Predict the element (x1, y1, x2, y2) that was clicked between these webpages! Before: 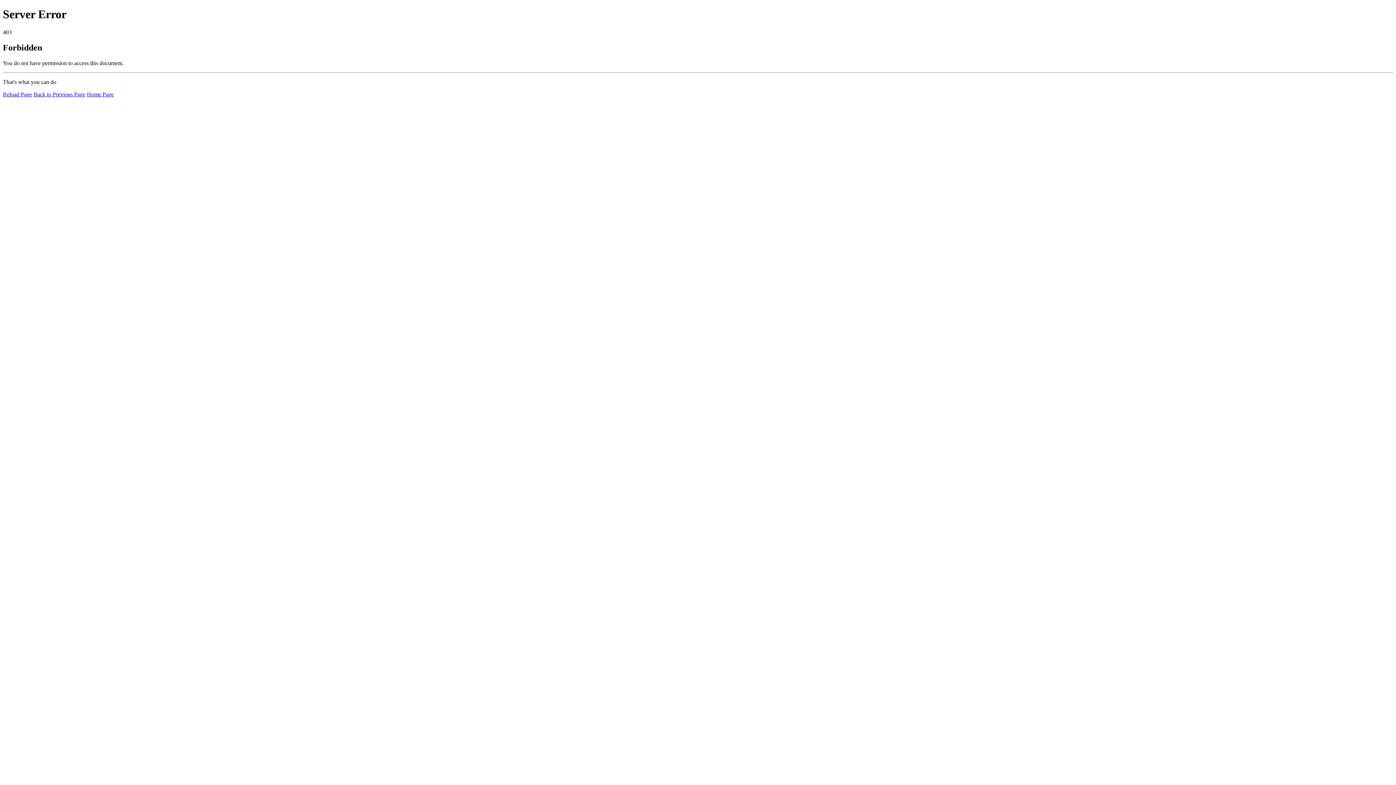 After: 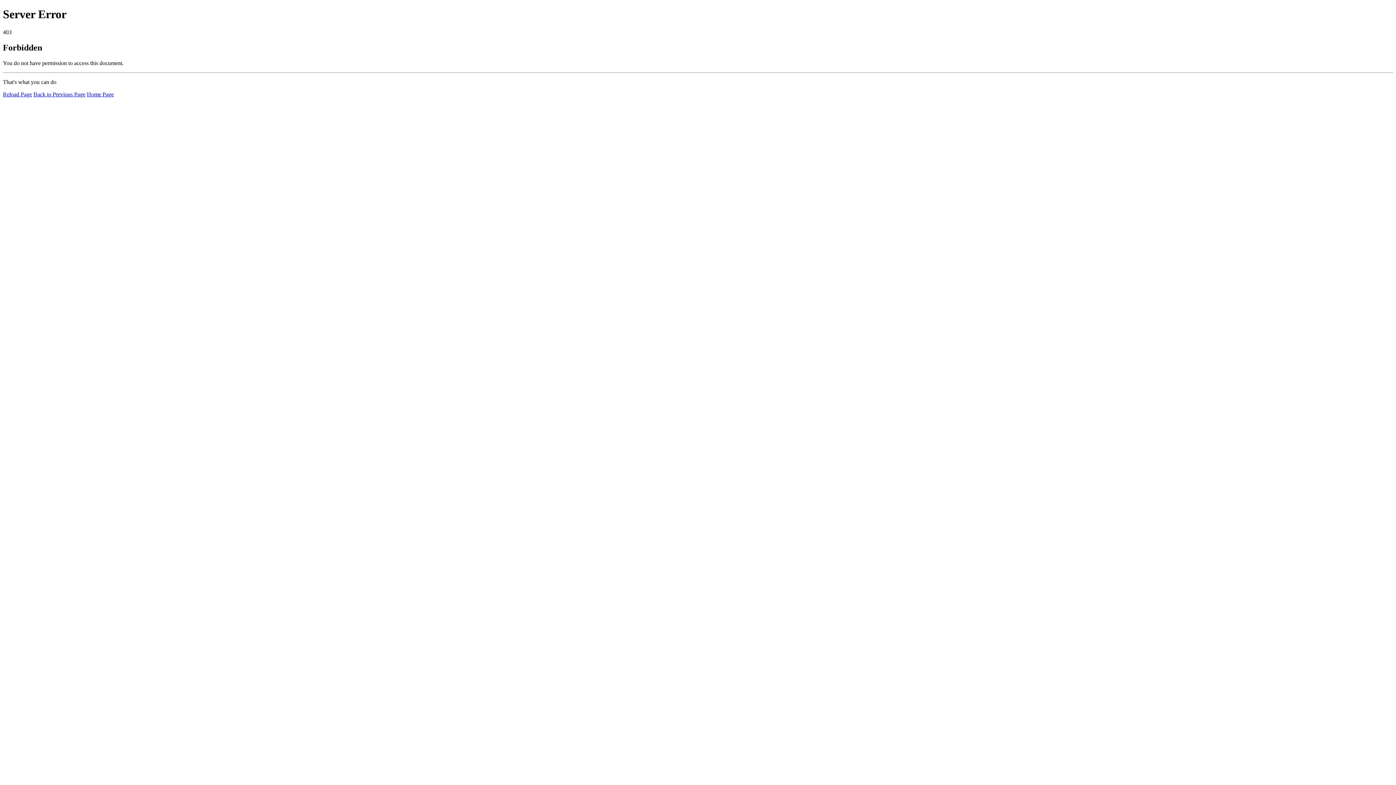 Action: bbox: (86, 91, 113, 97) label: Home Page